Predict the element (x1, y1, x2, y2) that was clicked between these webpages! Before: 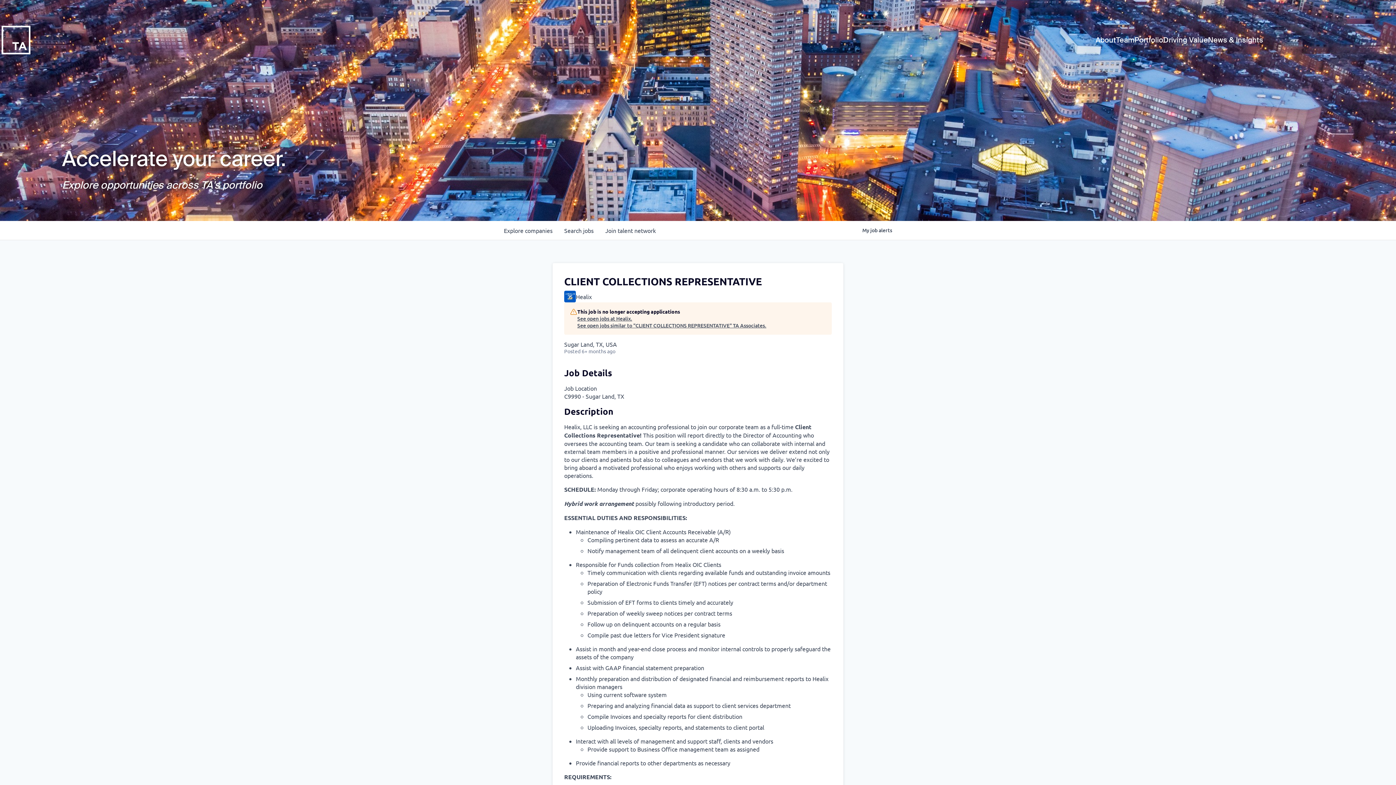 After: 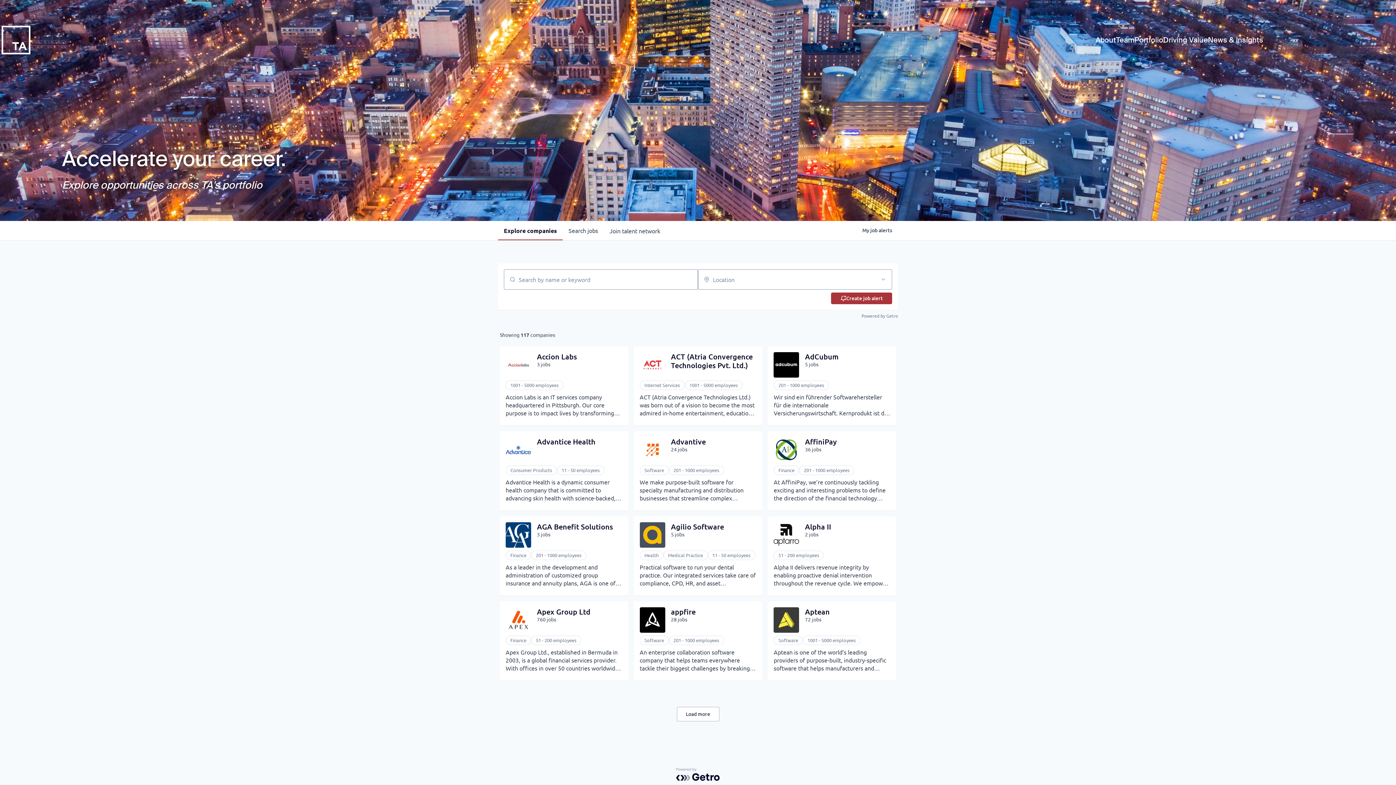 Action: bbox: (498, 221, 558, 240) label: Explore 
companies